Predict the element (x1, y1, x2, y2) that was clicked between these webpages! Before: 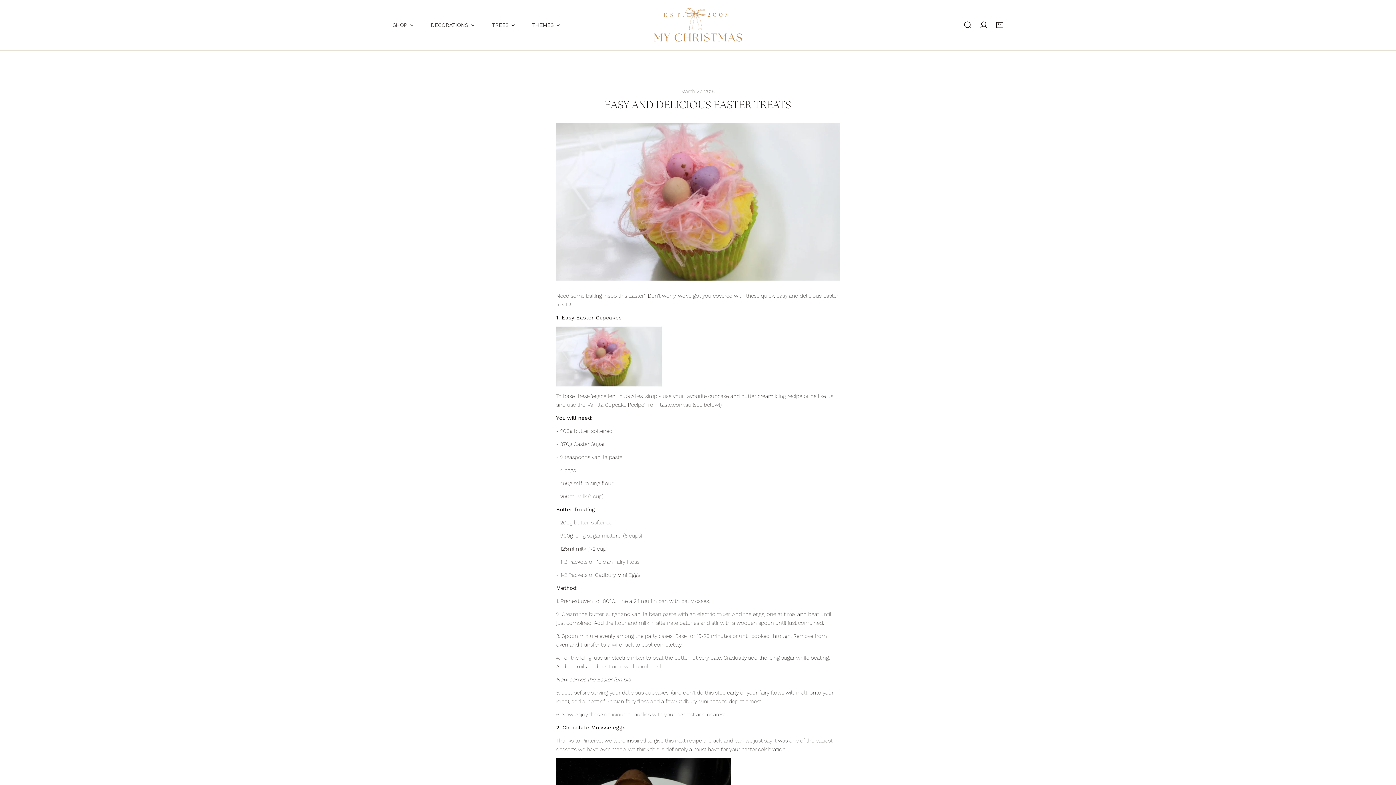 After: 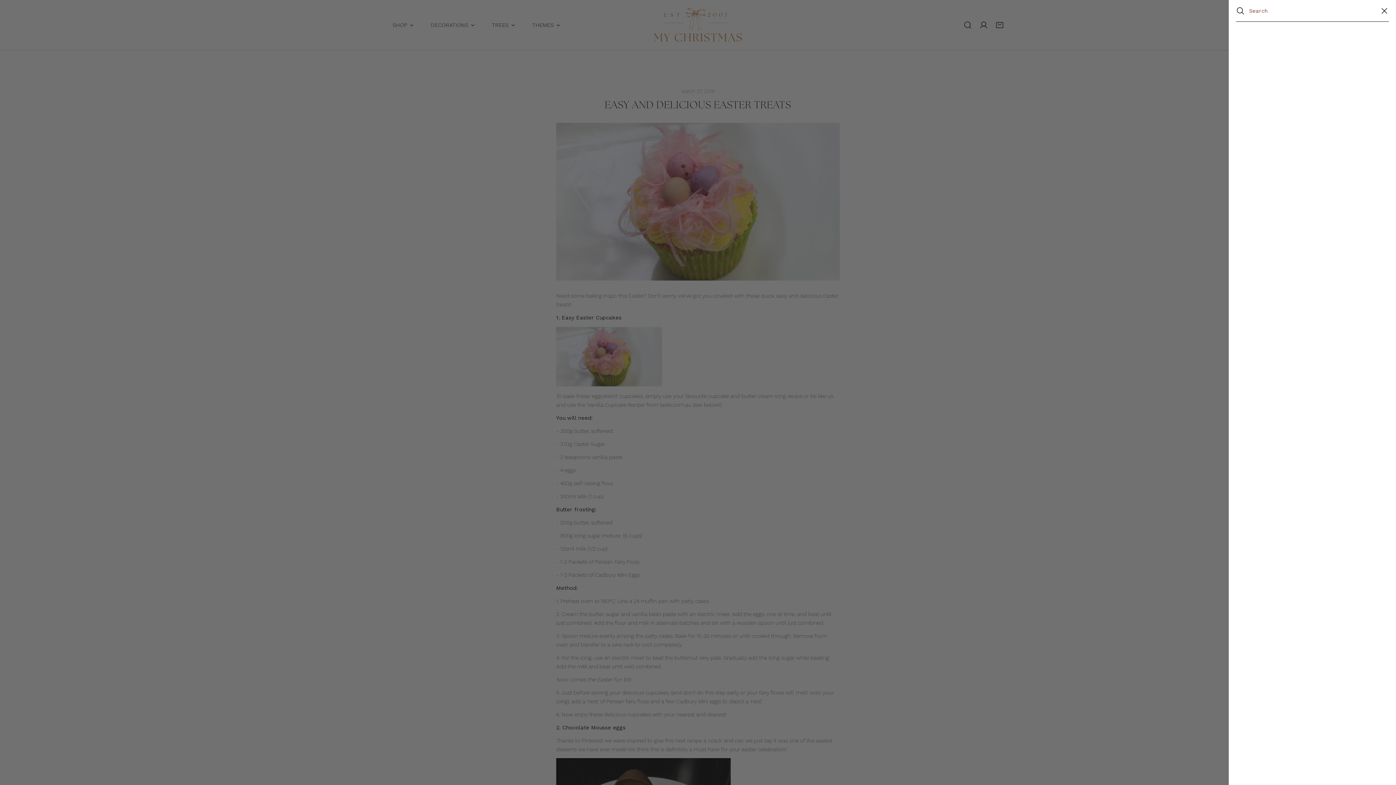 Action: label: Search bbox: (960, 17, 976, 33)